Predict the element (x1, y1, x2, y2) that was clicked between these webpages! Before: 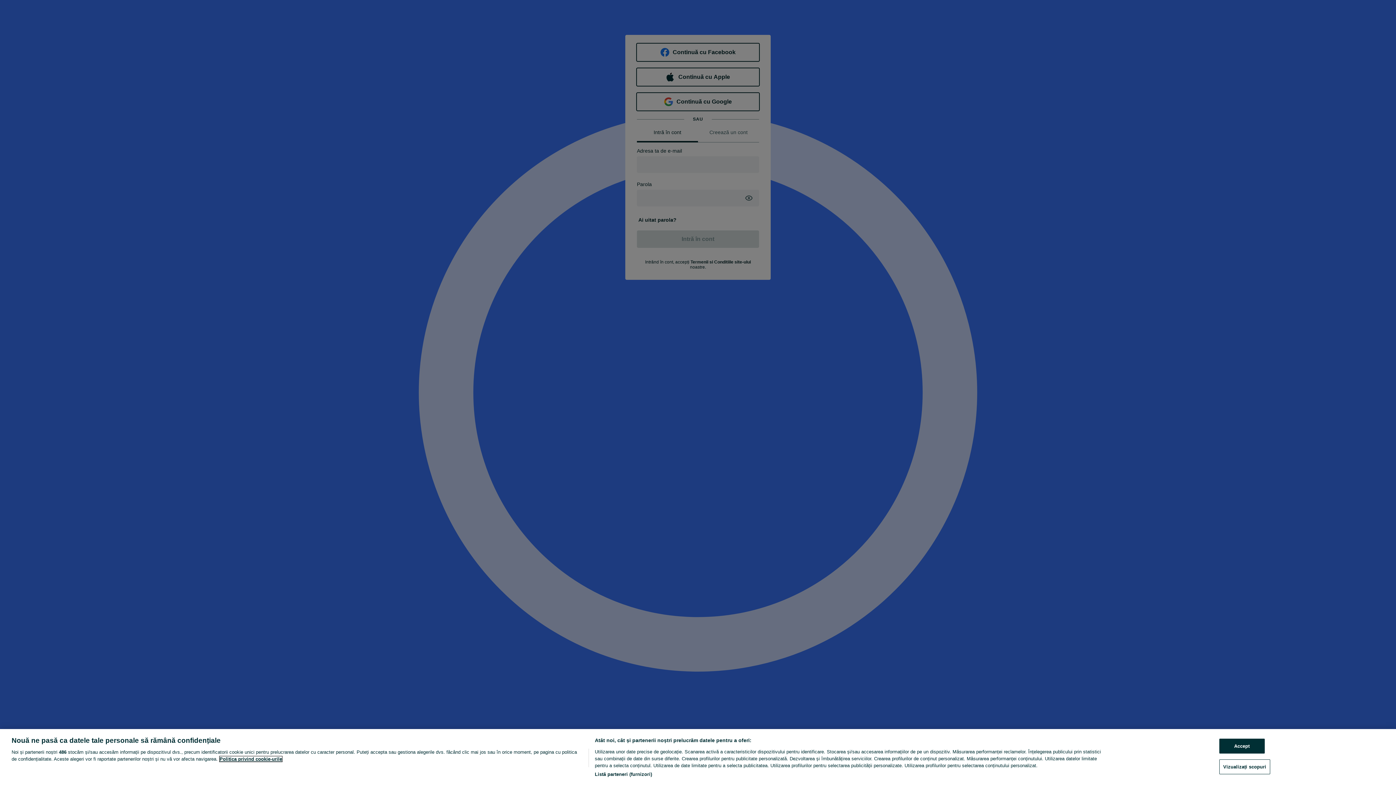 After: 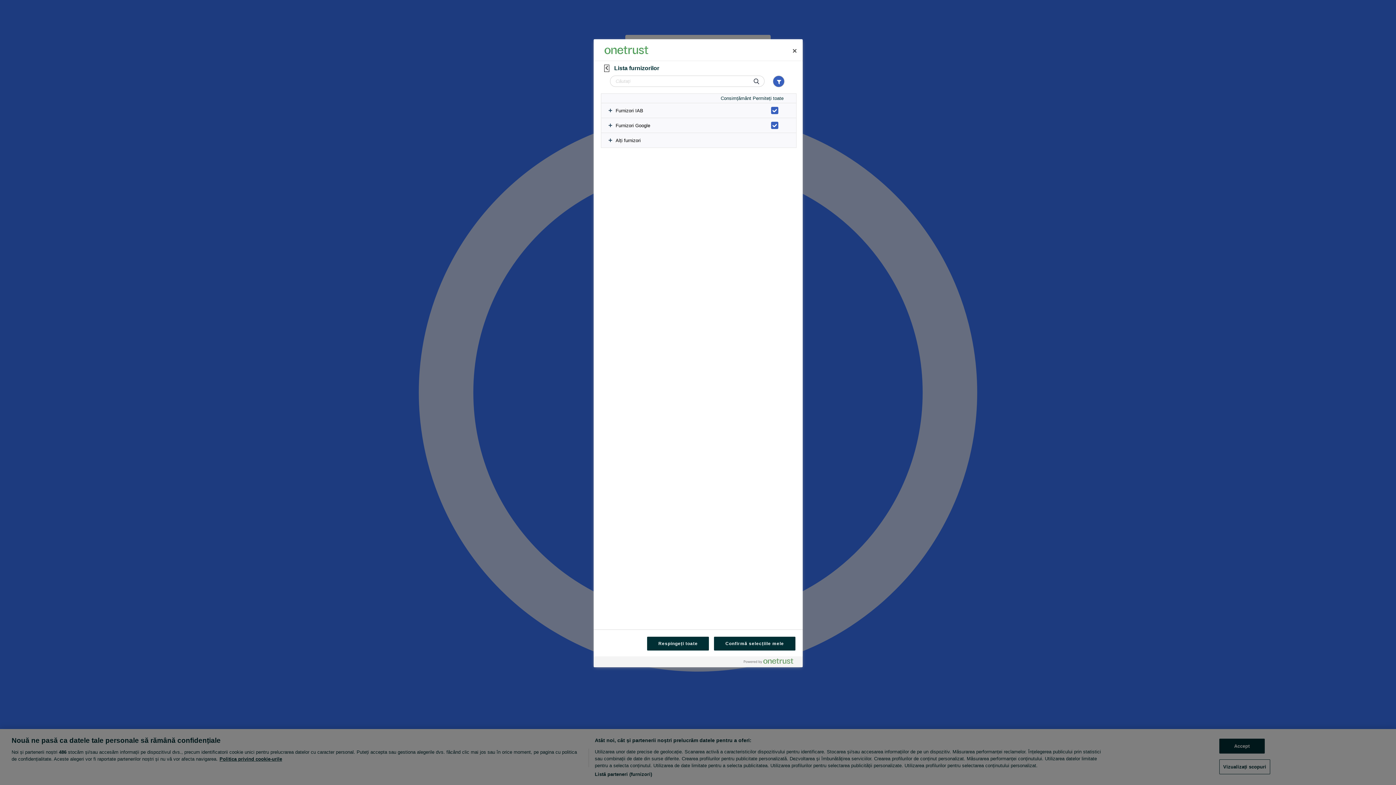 Action: bbox: (594, 771, 652, 778) label: Listă parteneri (furnizori)